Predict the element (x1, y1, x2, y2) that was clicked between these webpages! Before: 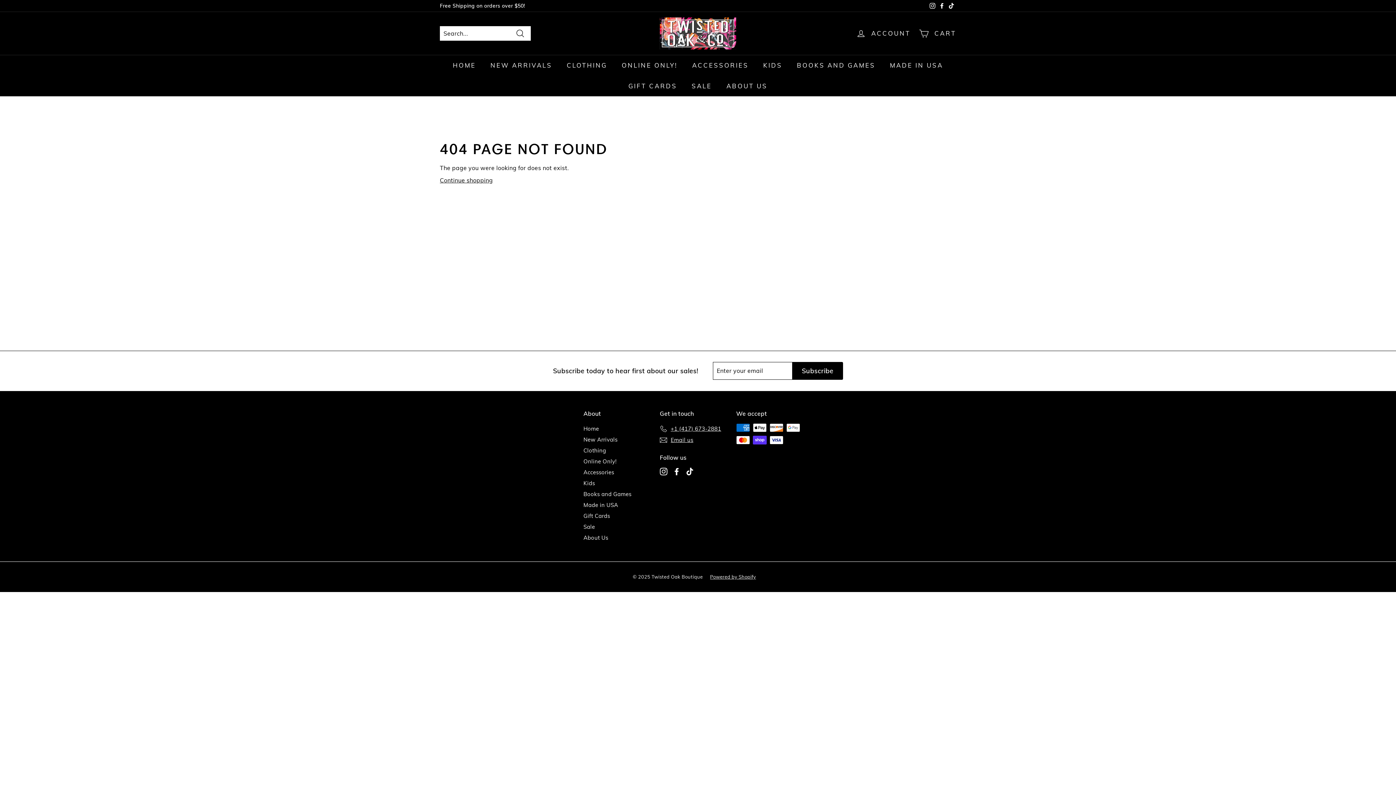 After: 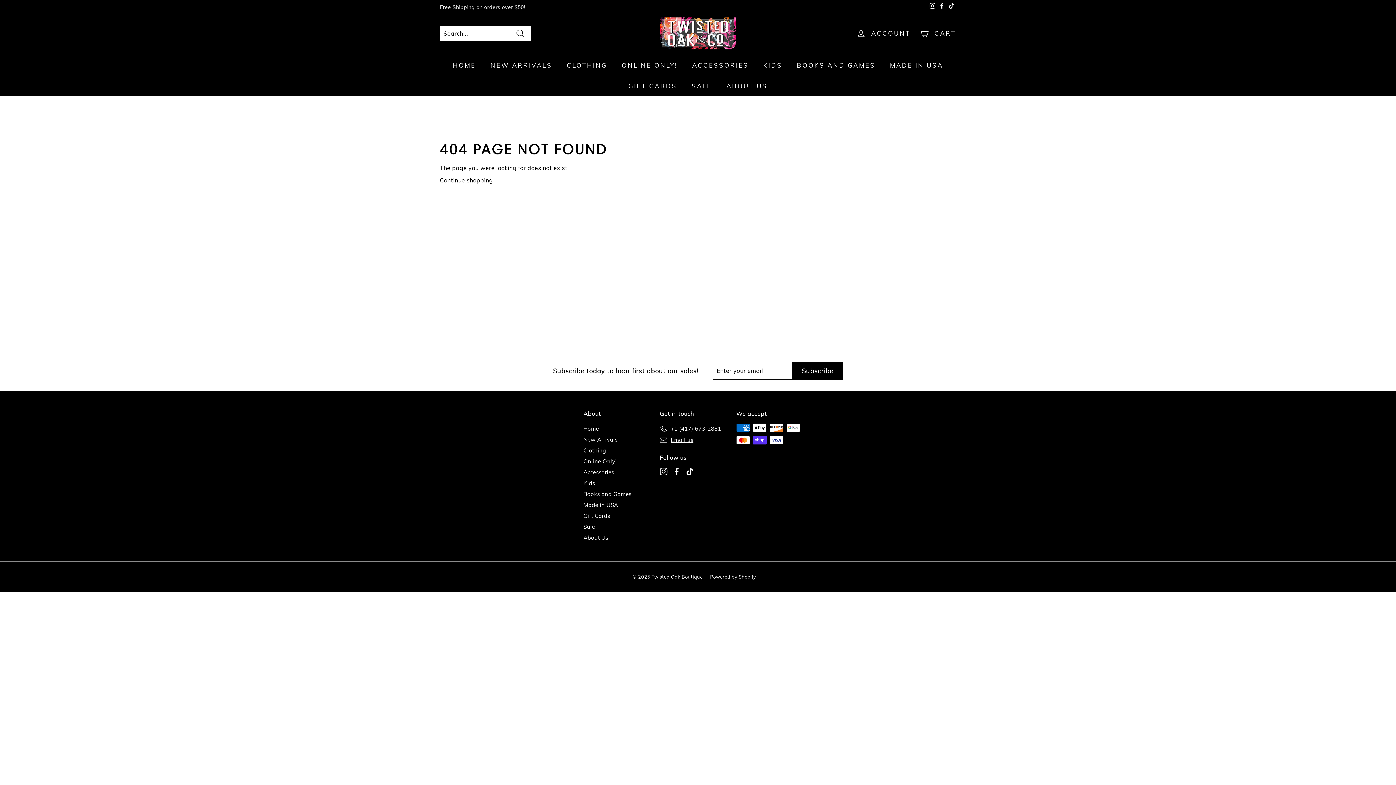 Action: bbox: (660, 467, 667, 475) label: Instagram